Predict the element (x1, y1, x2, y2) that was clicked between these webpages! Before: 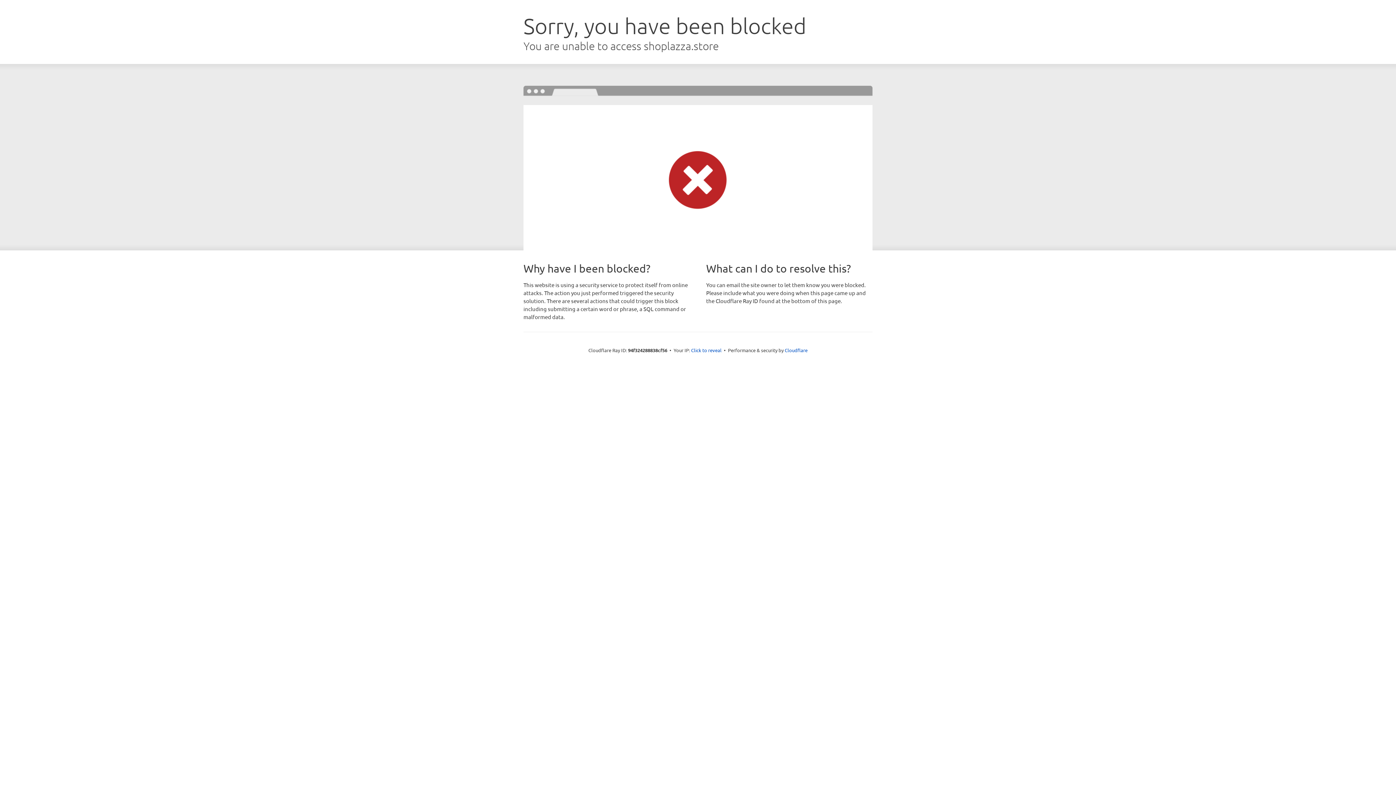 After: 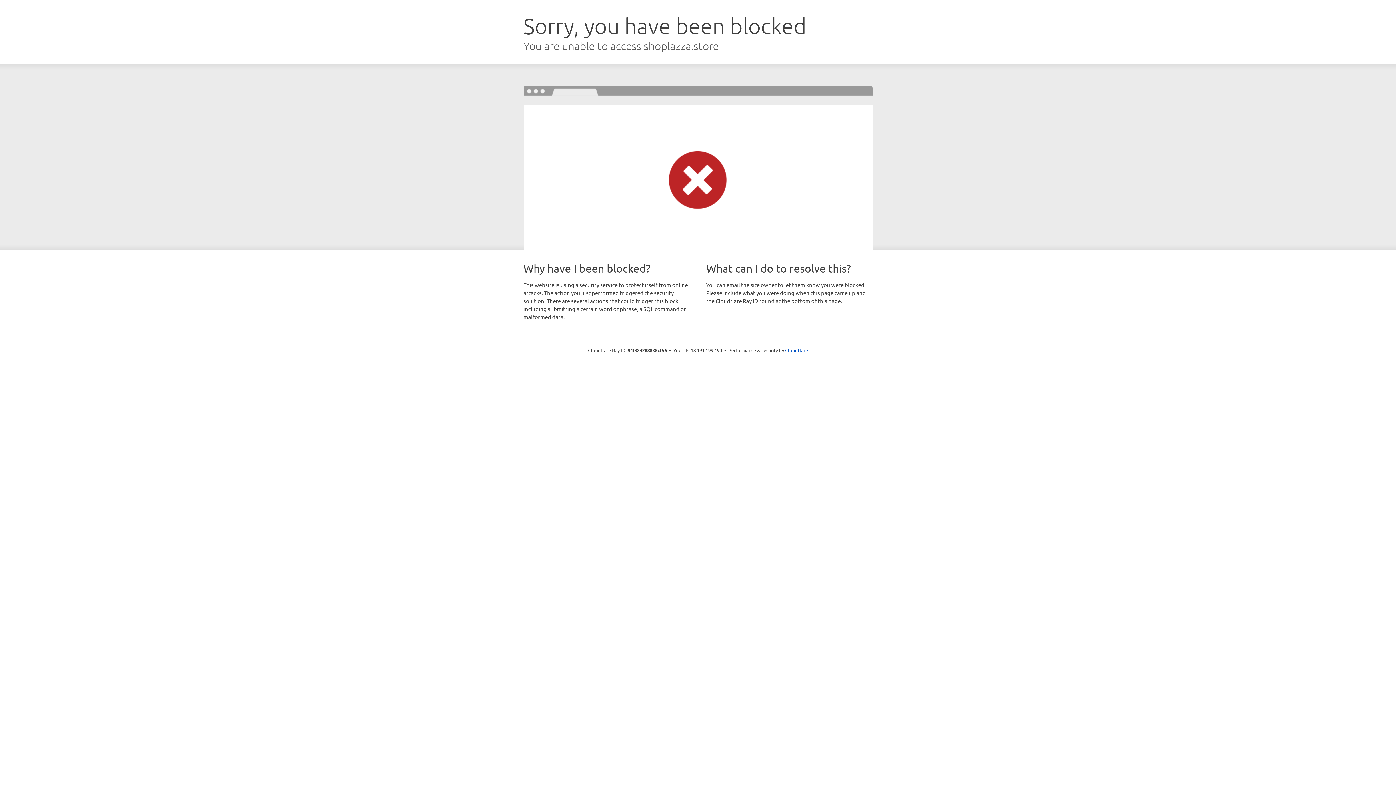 Action: bbox: (691, 346, 721, 353) label: Click to reveal